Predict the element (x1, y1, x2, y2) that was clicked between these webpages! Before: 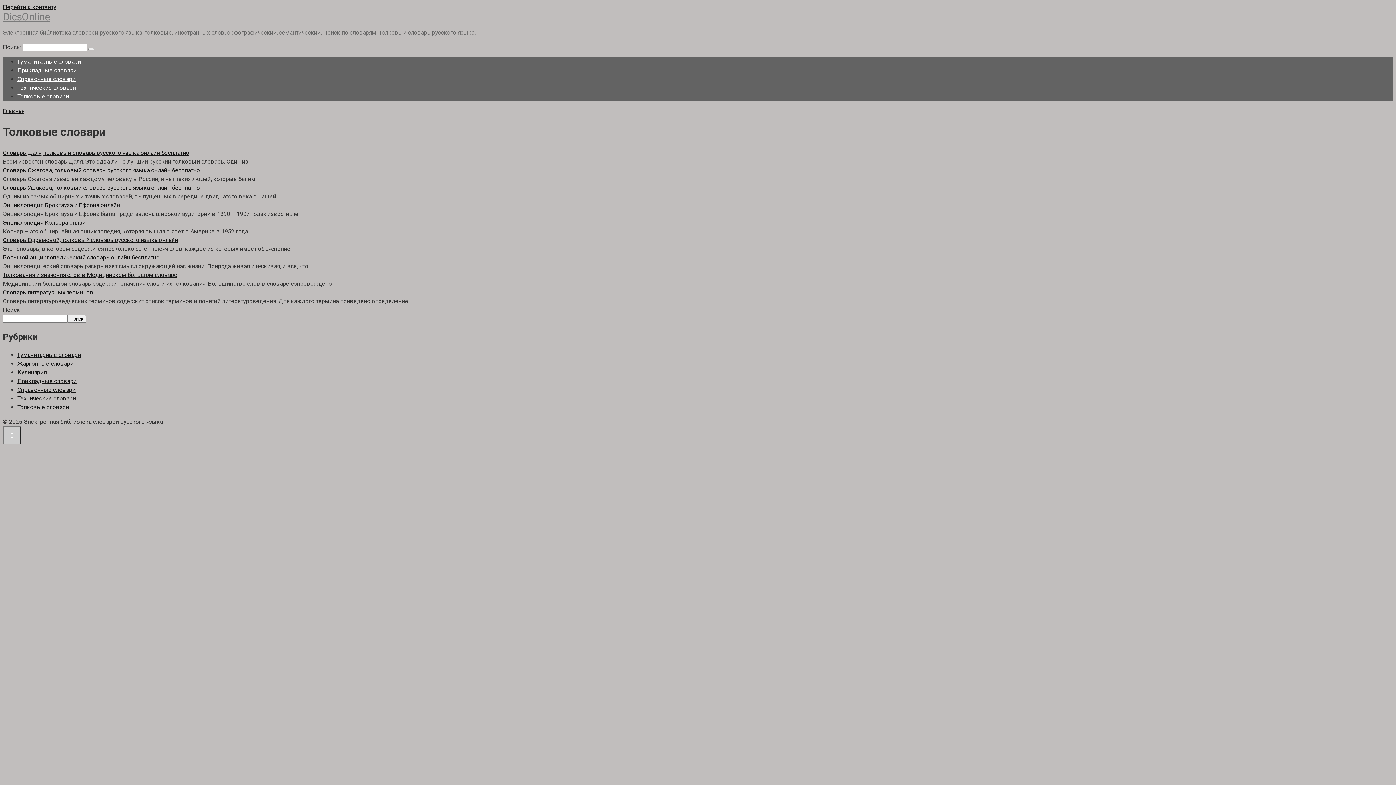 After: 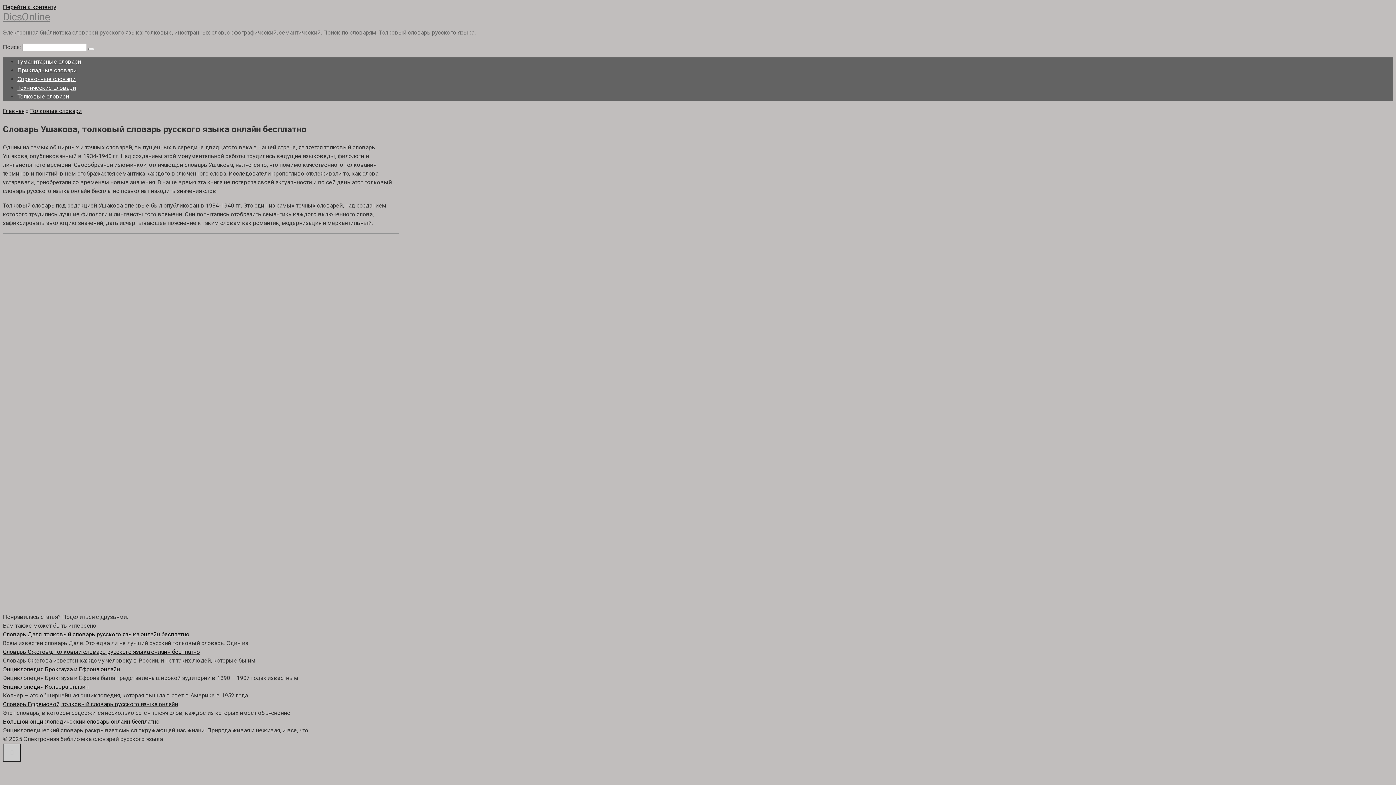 Action: label: Словарь Ушакова, толковый словарь русского языка онлайн бесплатно bbox: (2, 184, 200, 191)